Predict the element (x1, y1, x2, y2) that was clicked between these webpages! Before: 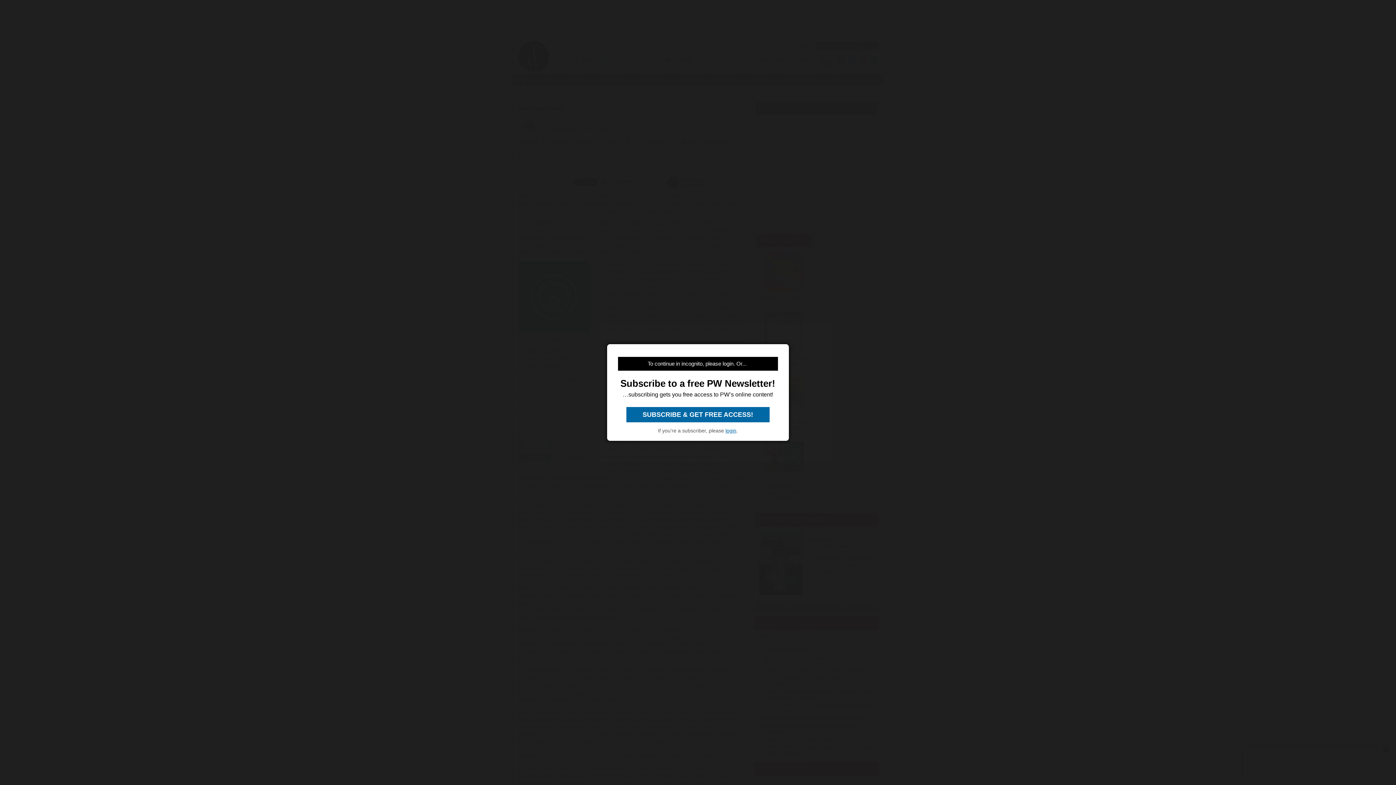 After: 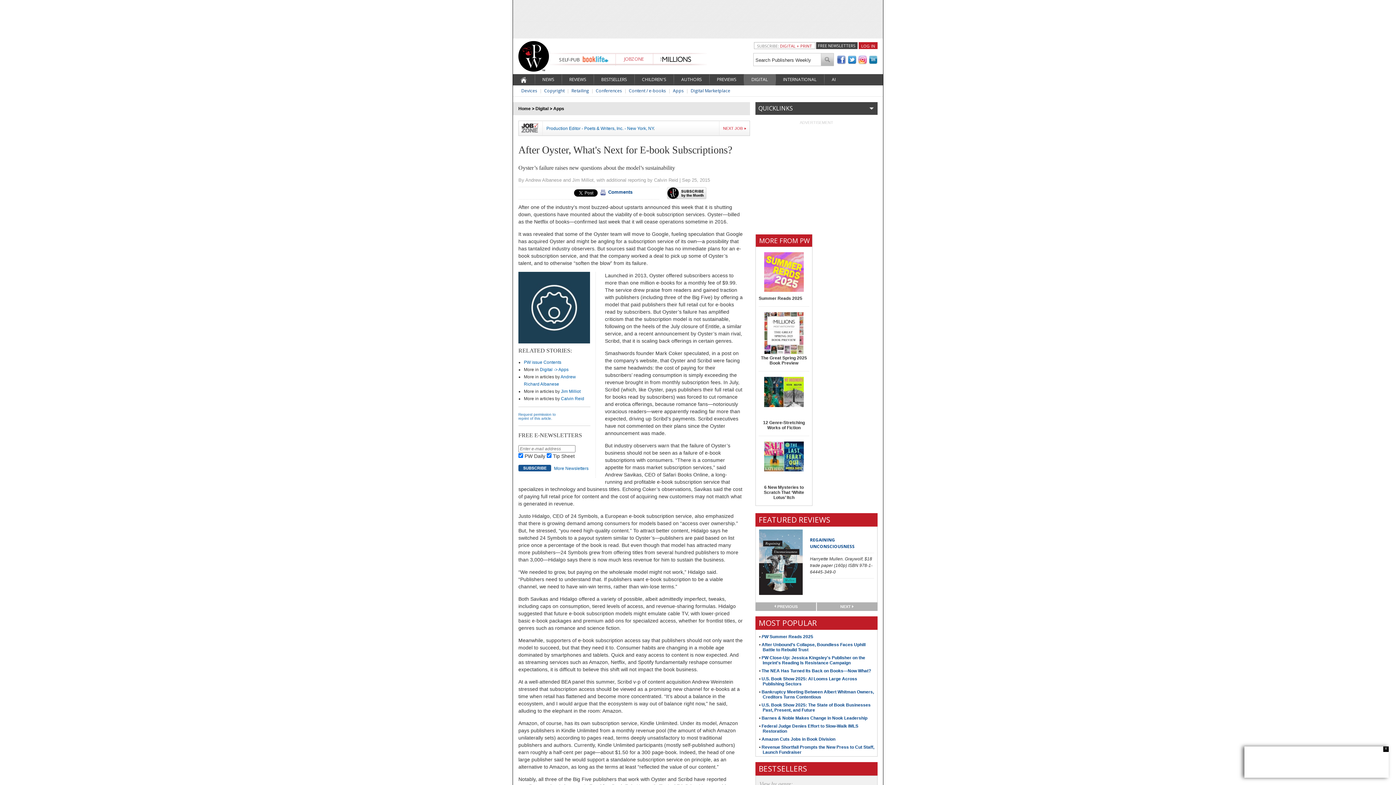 Action: label:  SUBSCRIBE & GET FREE ACCESS!  bbox: (626, 407, 769, 422)